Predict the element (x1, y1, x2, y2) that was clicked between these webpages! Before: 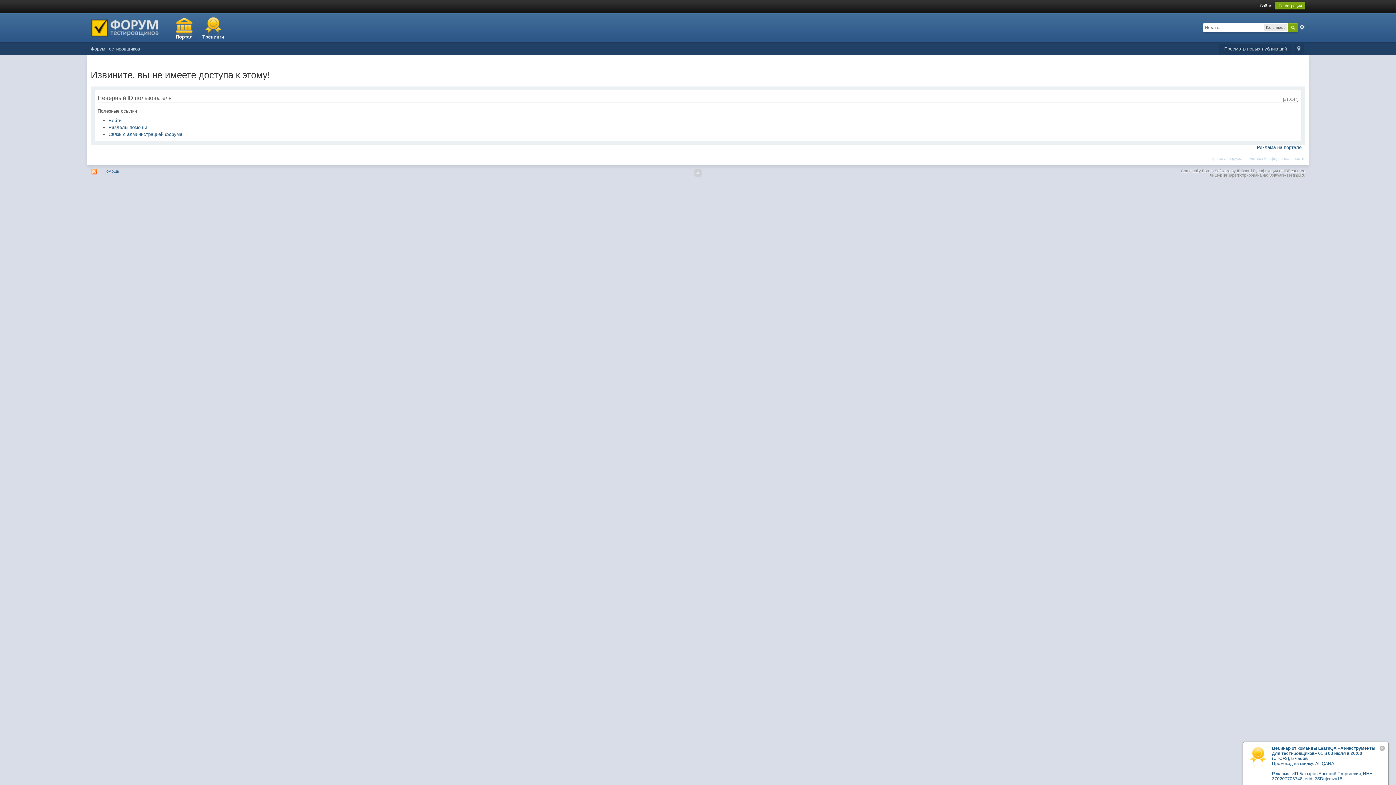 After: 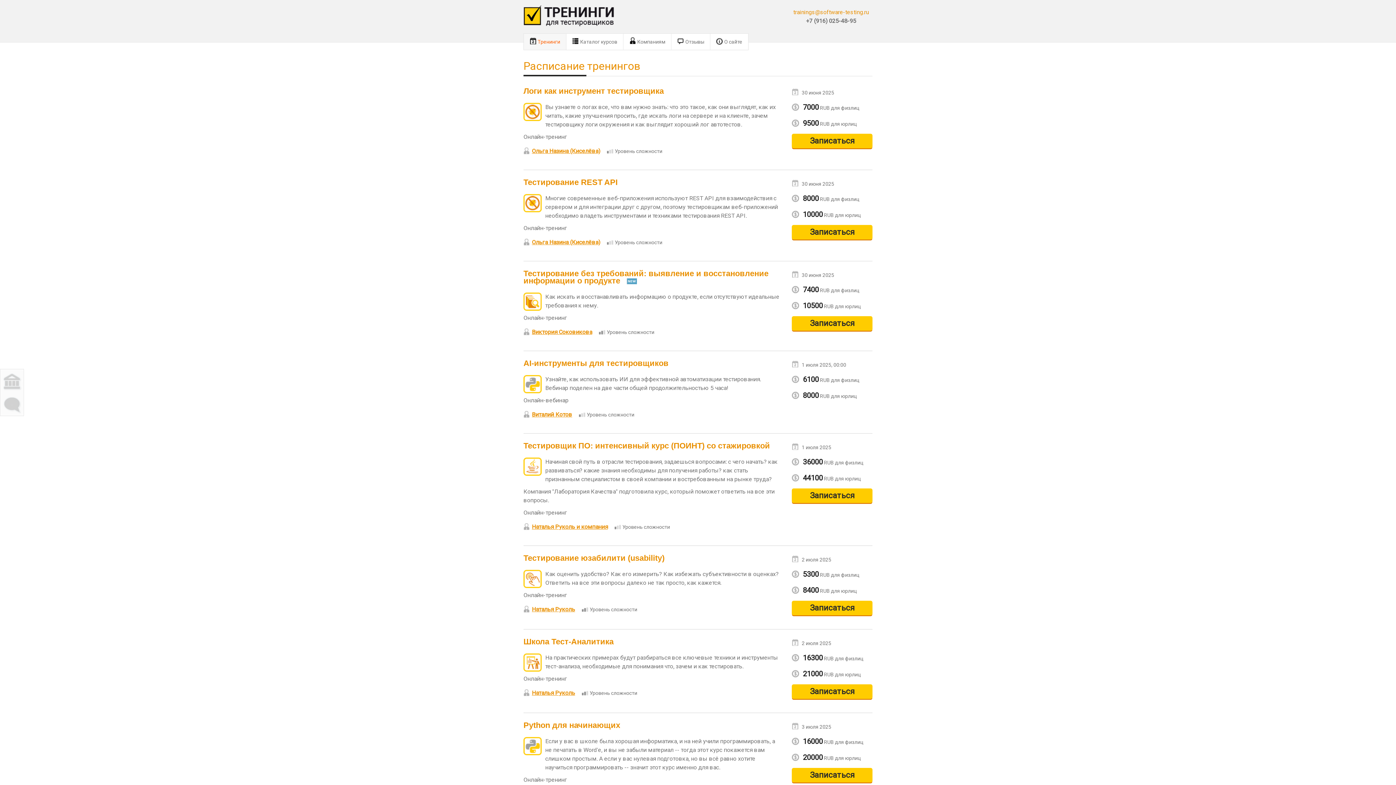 Action: bbox: (198, 16, 227, 42) label: Тренинги